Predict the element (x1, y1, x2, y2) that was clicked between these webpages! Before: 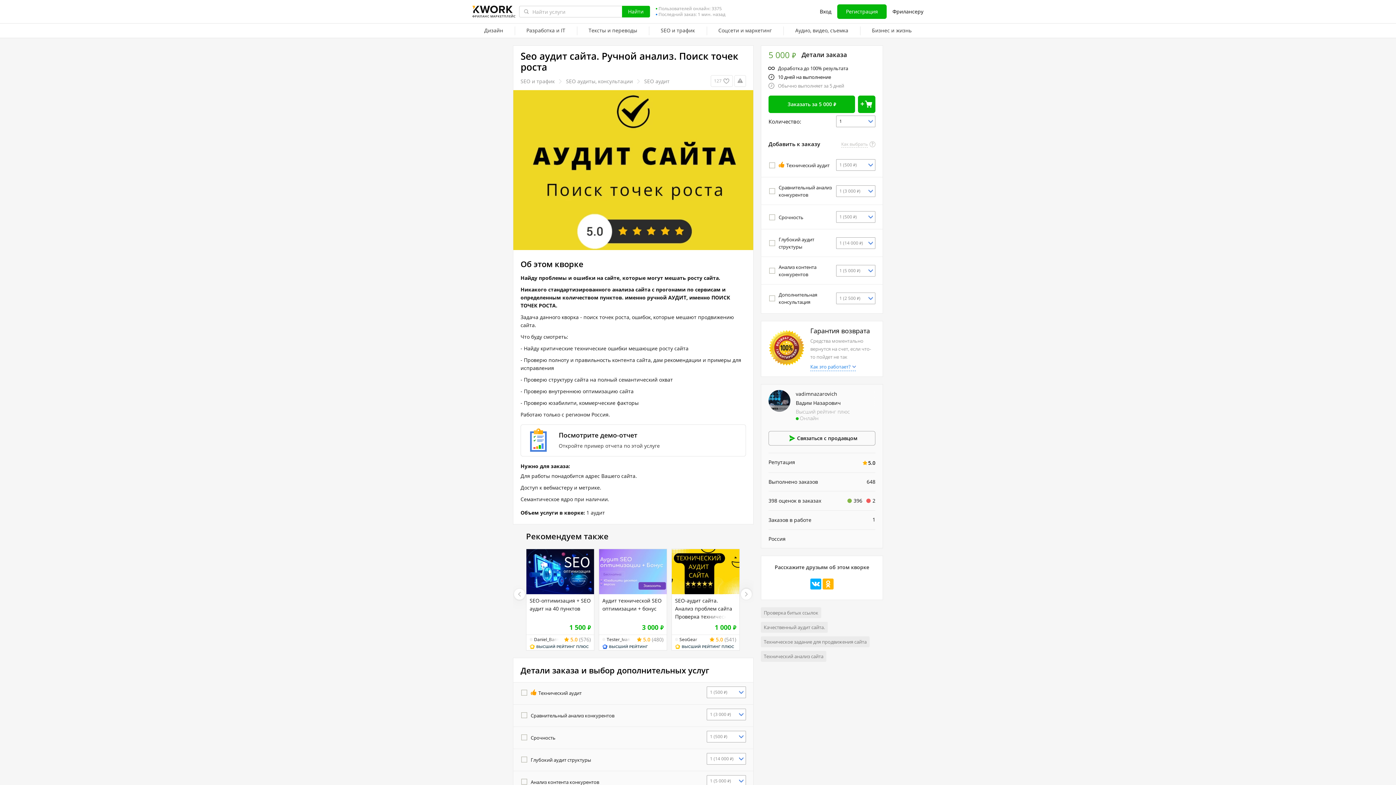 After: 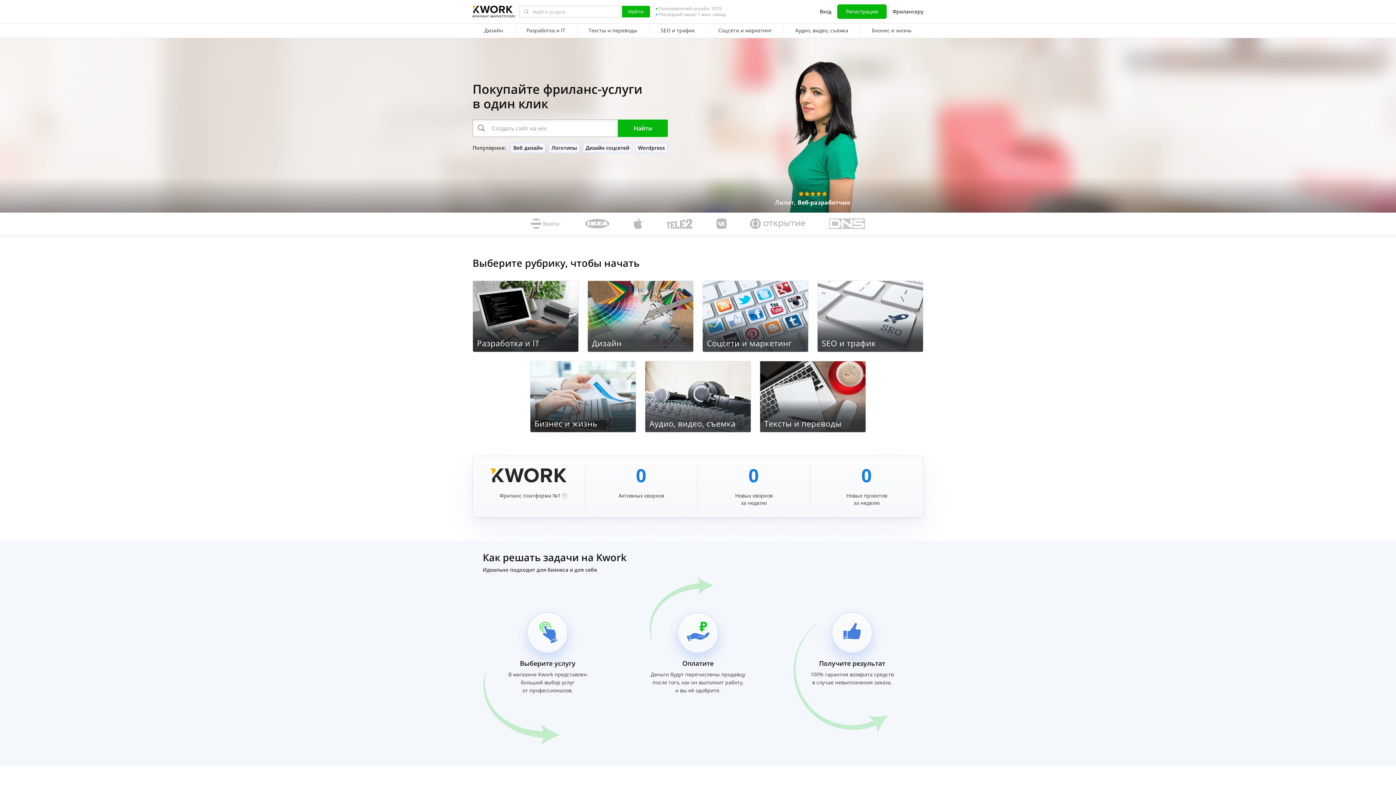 Action: label: ФРИЛАНС МАРКЕТПЛЕЙС bbox: (472, 4, 513, 20)